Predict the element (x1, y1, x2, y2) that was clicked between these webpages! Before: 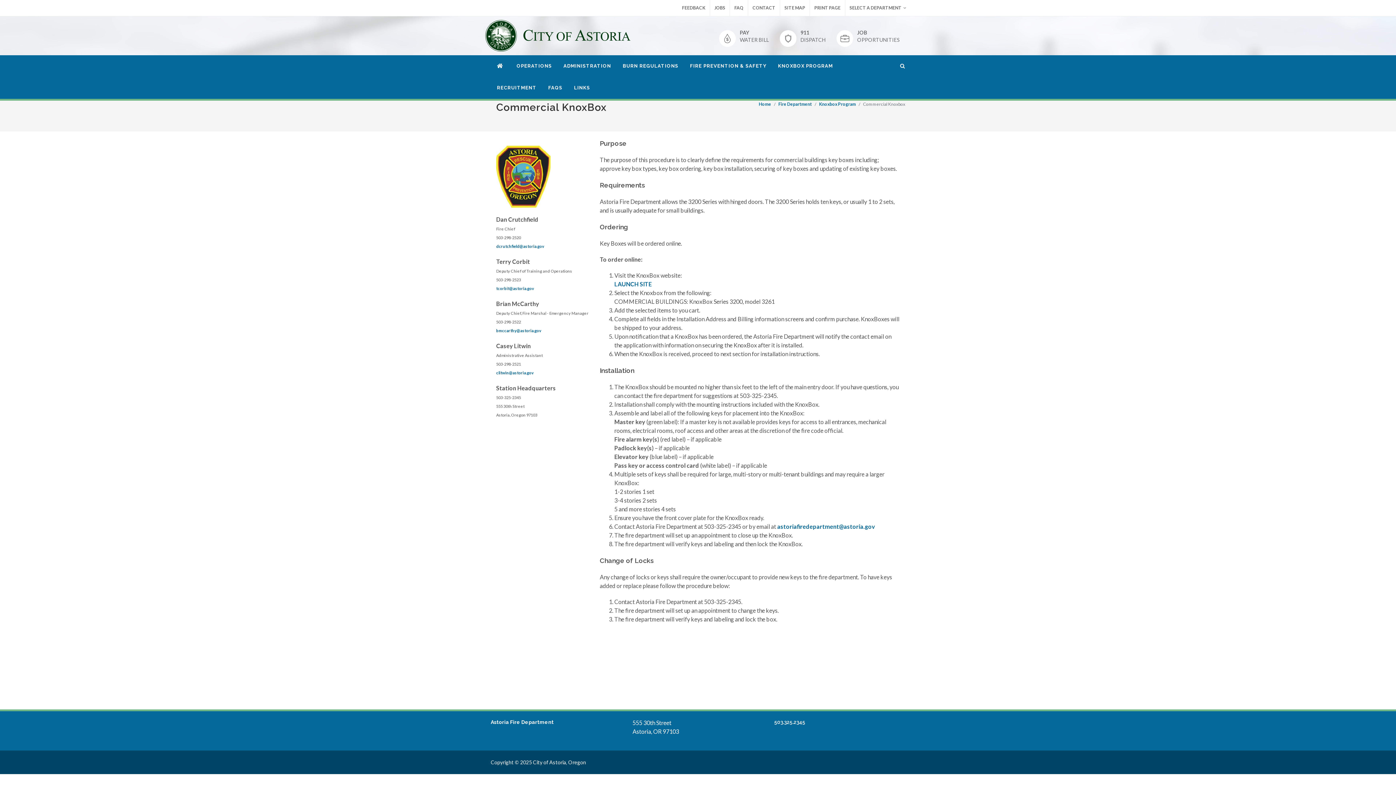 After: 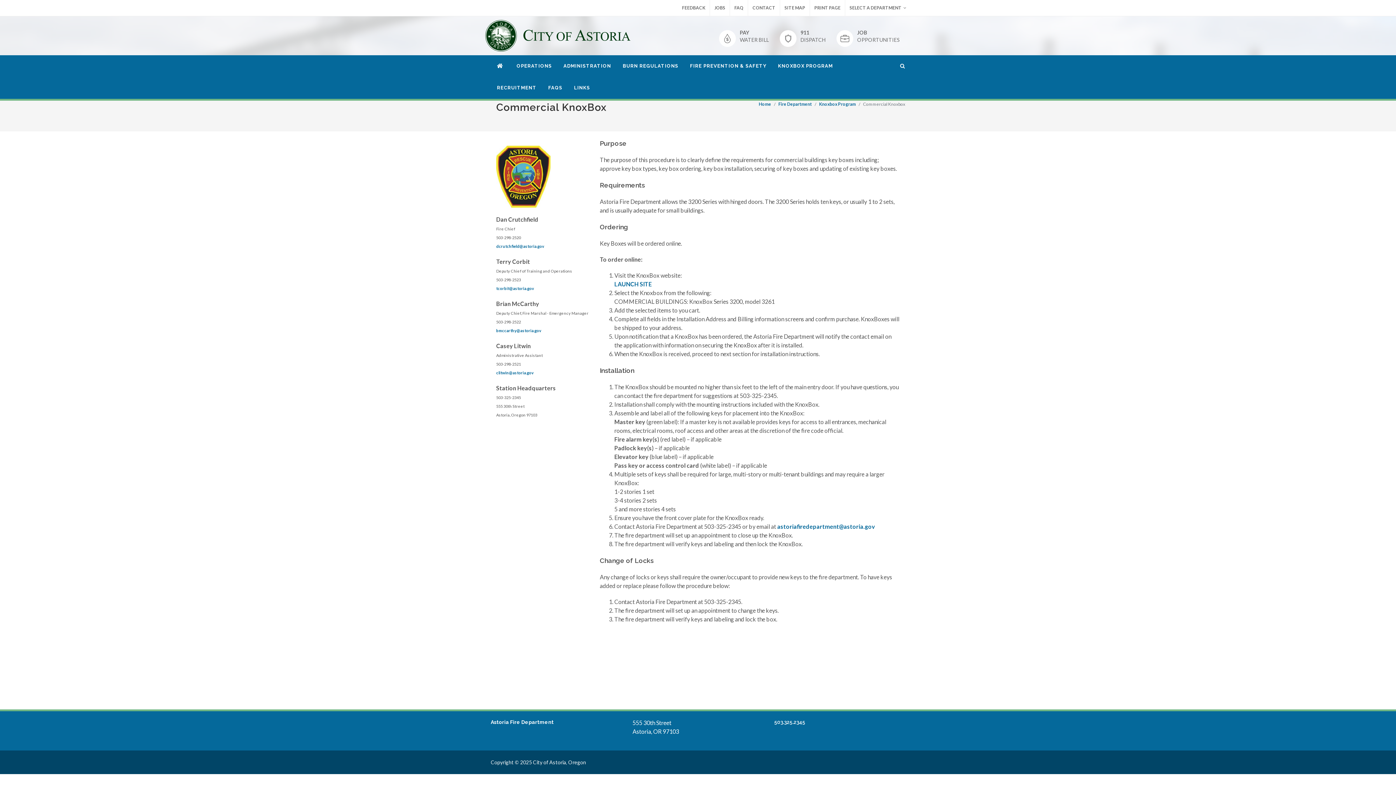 Action: label: 503.325.2345 bbox: (774, 719, 805, 725)